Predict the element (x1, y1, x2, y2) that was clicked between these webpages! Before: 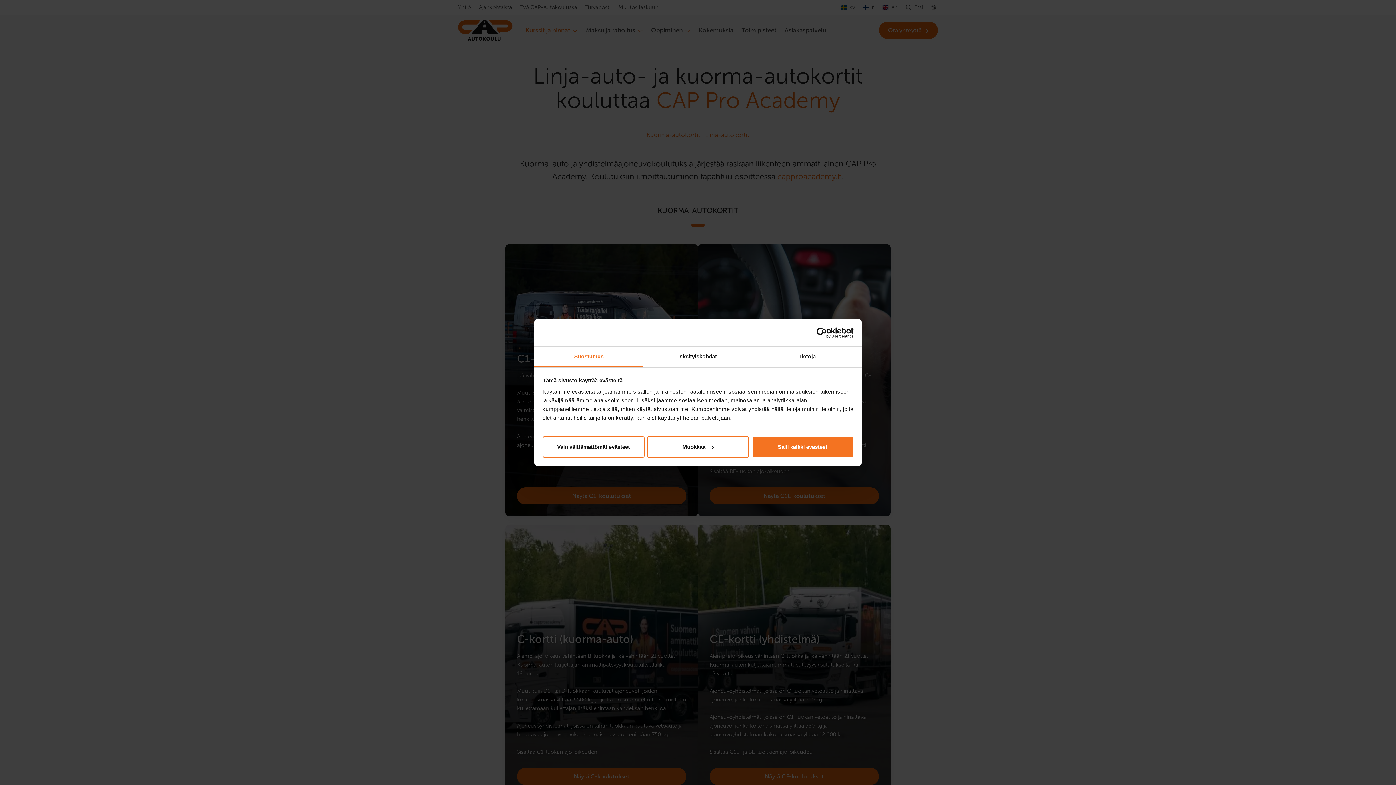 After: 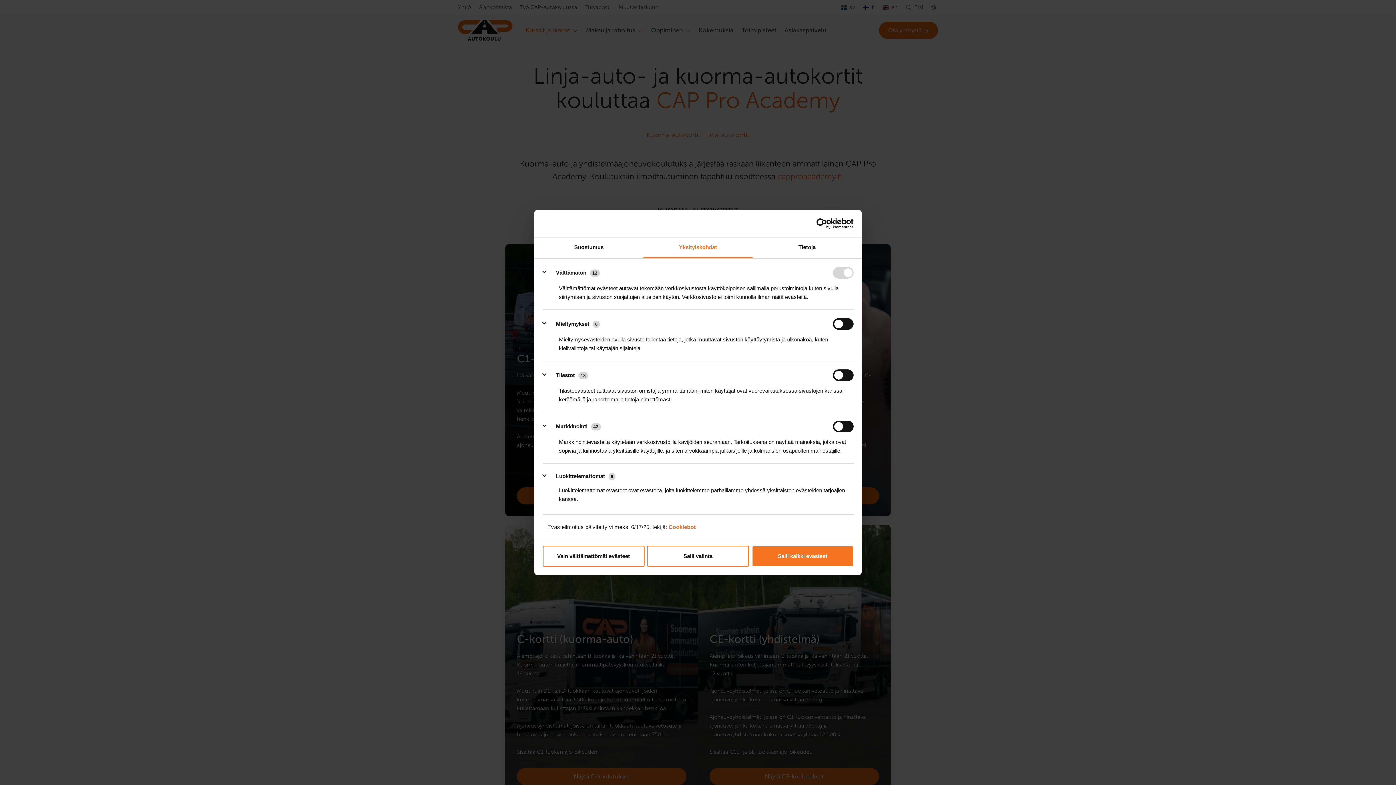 Action: bbox: (643, 346, 752, 367) label: Yksityiskohdat